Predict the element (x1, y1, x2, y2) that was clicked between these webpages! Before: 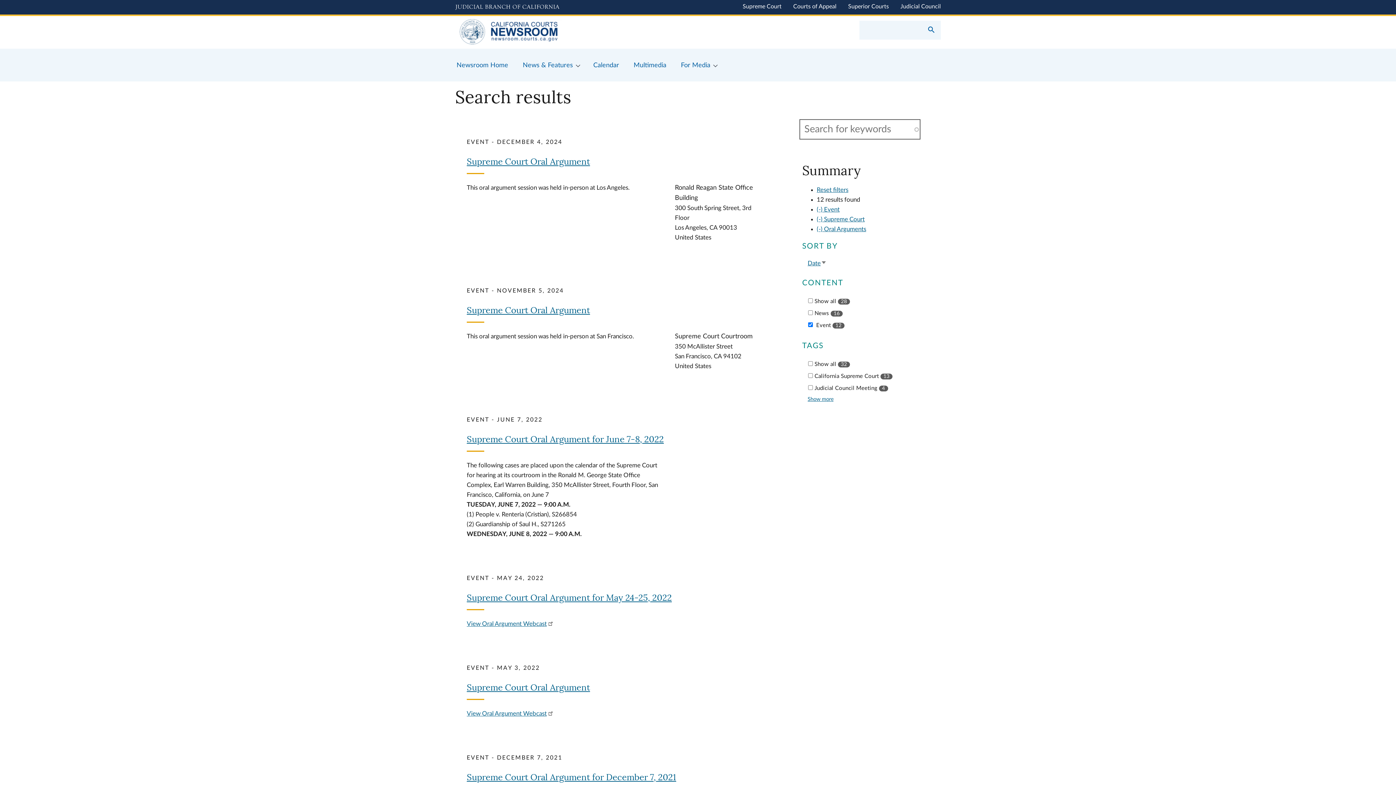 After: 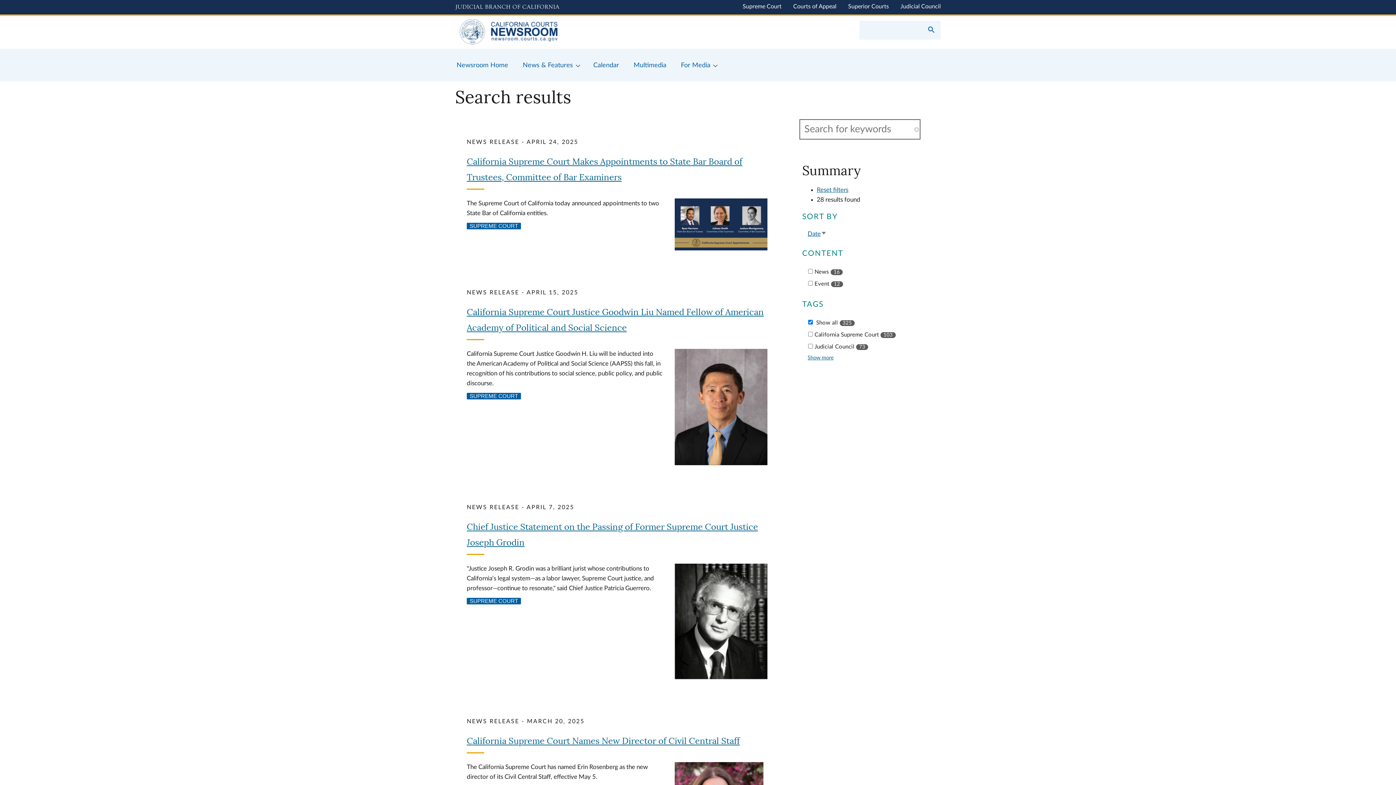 Action: bbox: (816, 206, 839, 212) label: (-) Event